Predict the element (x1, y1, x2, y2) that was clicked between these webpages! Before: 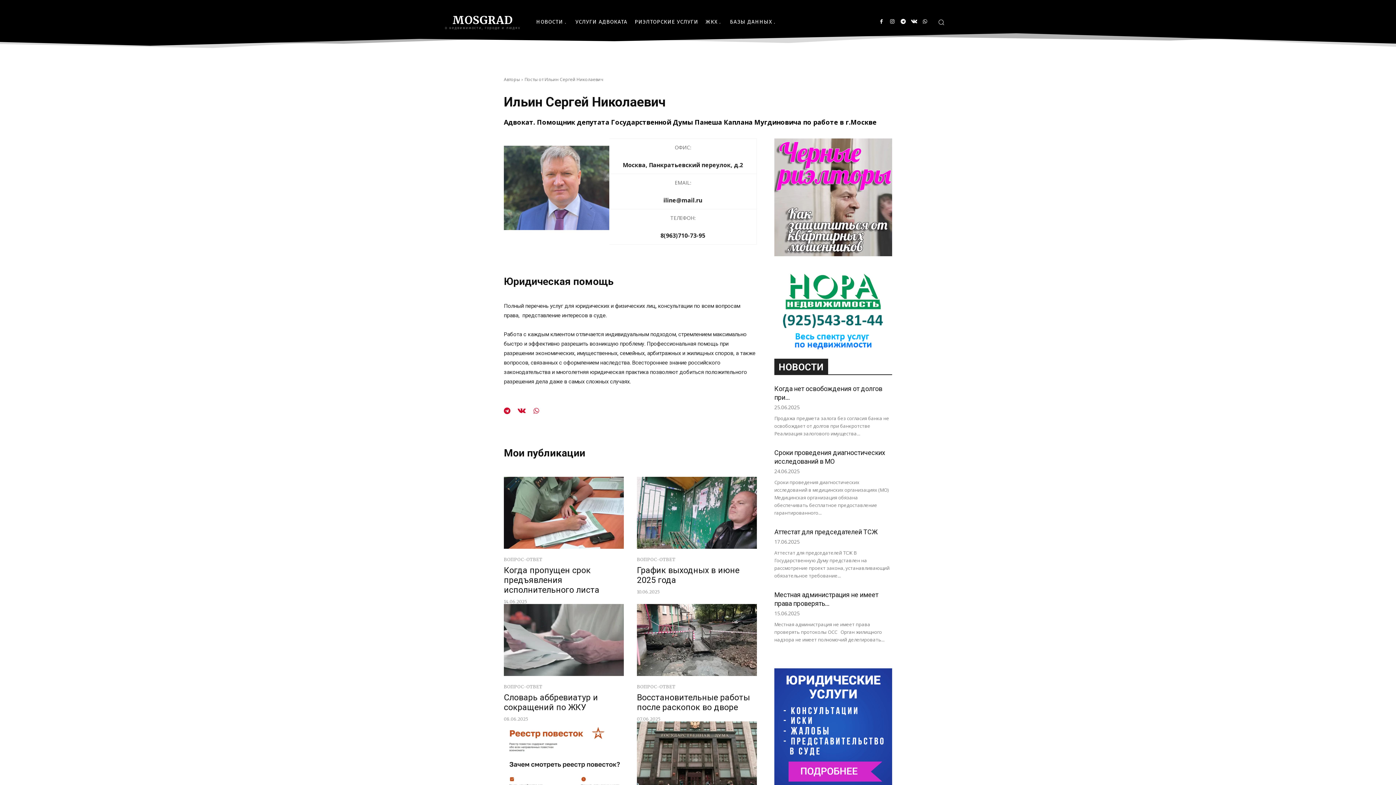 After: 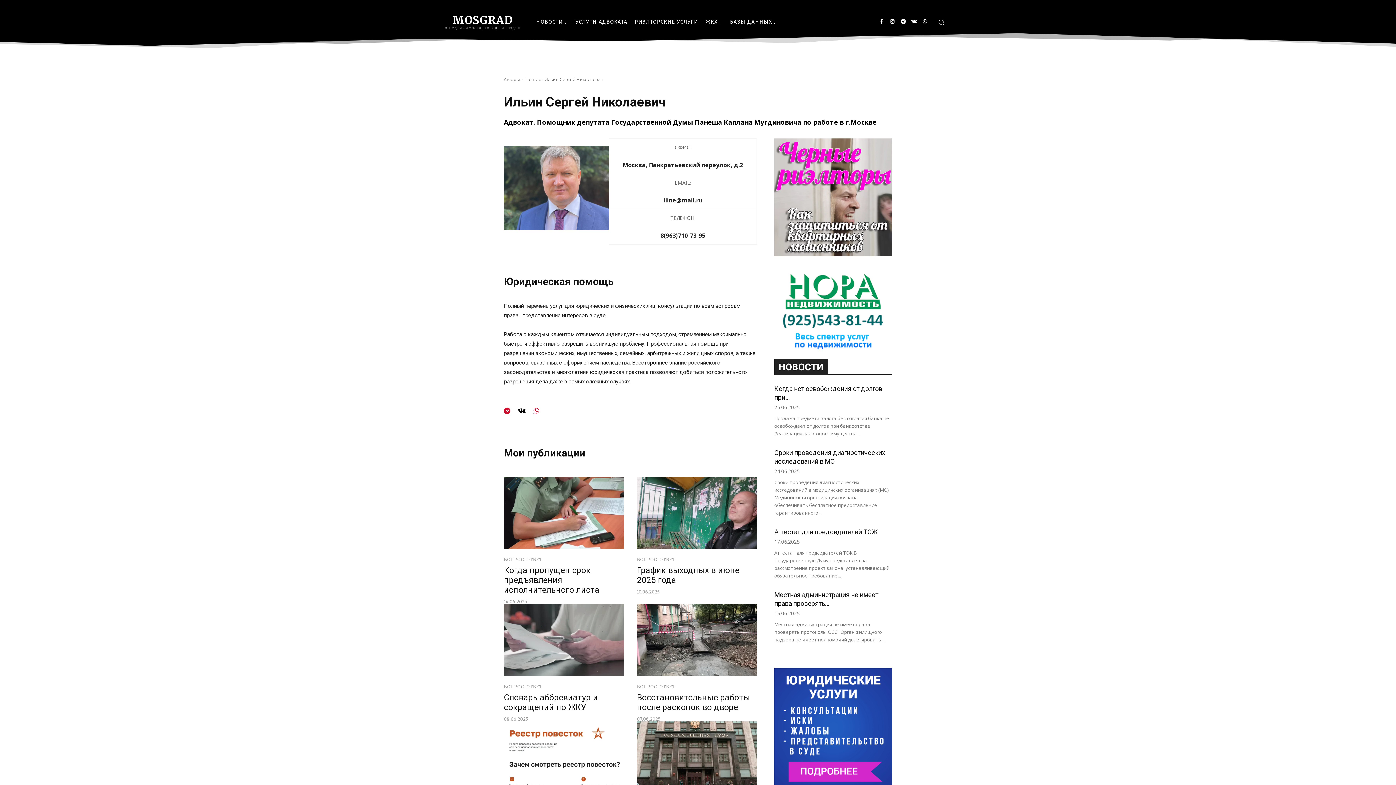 Action: bbox: (517, 406, 525, 414)